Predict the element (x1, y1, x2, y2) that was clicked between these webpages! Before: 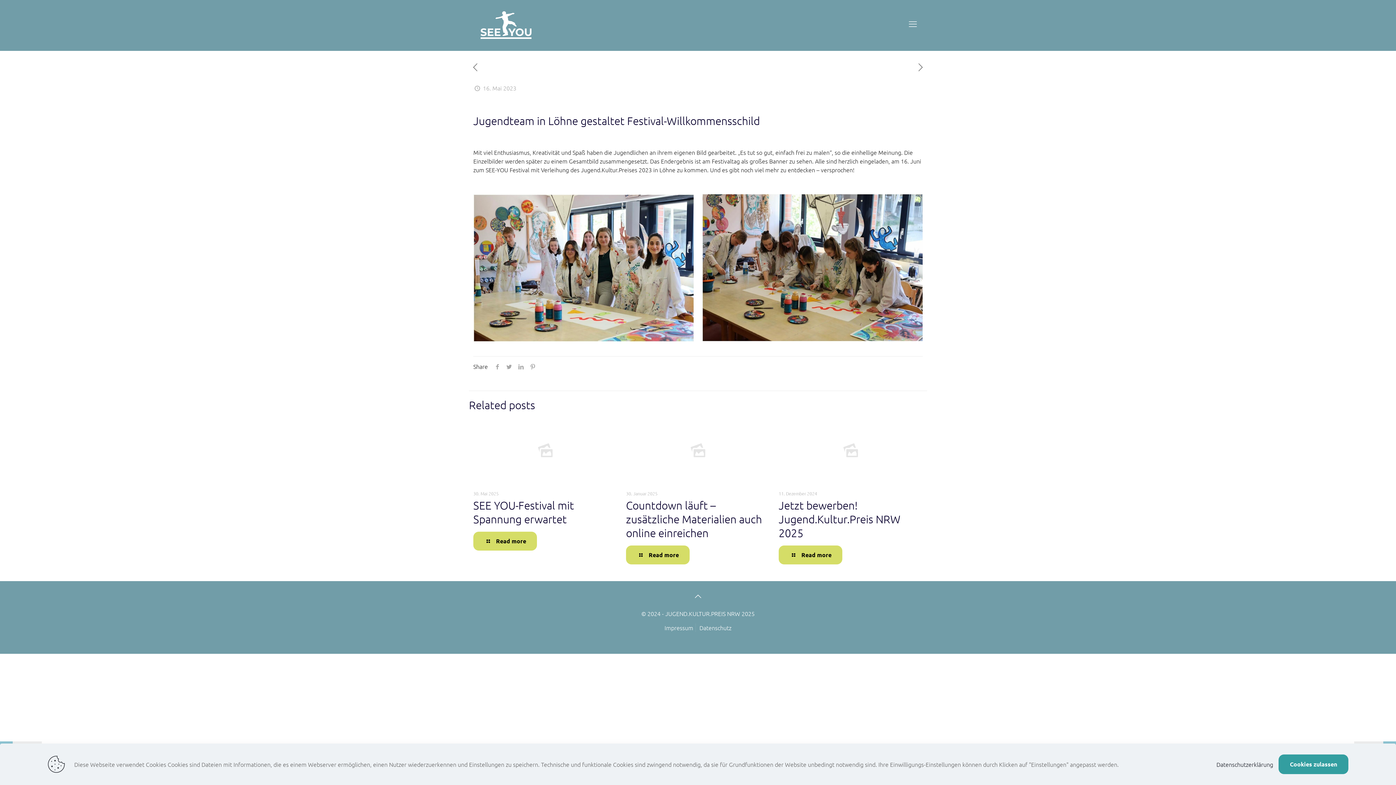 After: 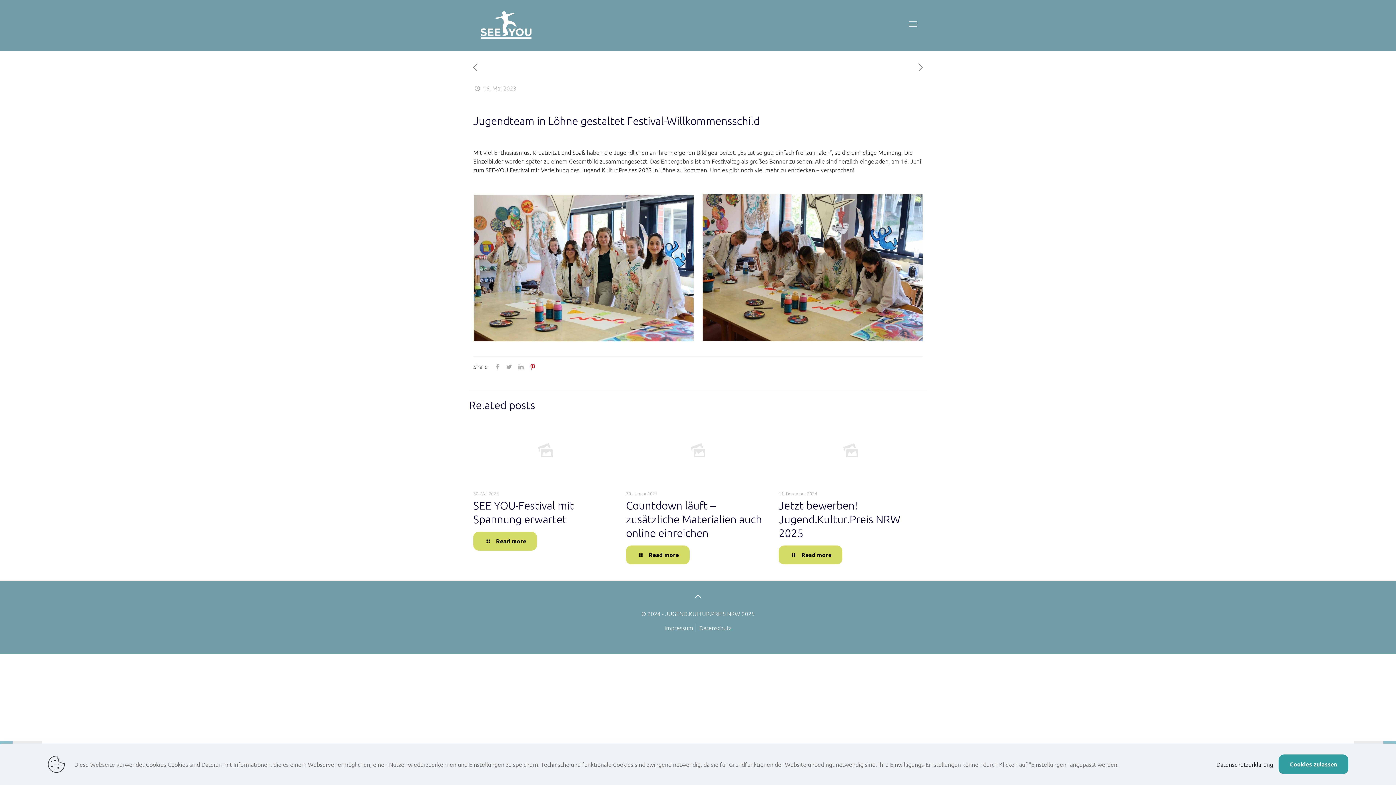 Action: bbox: (526, 362, 538, 370)